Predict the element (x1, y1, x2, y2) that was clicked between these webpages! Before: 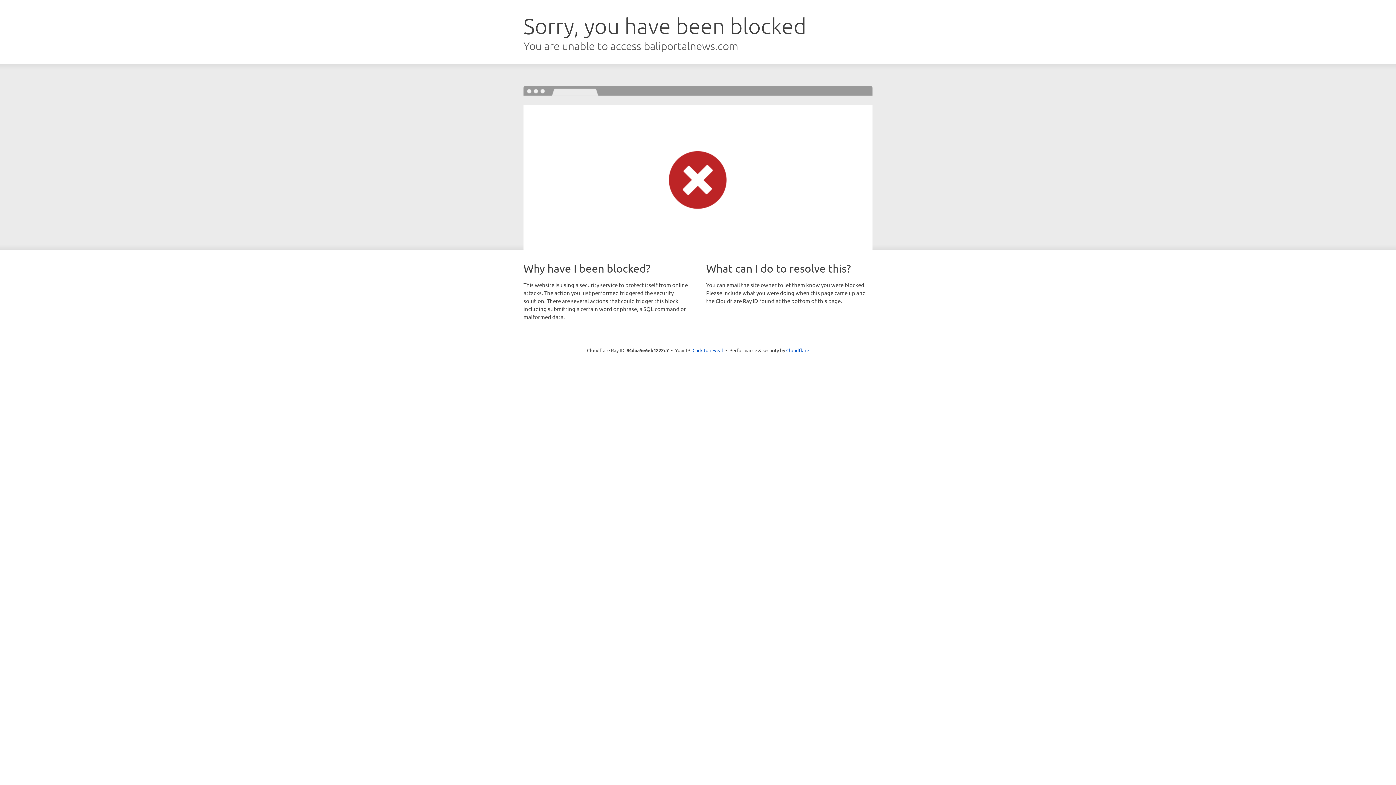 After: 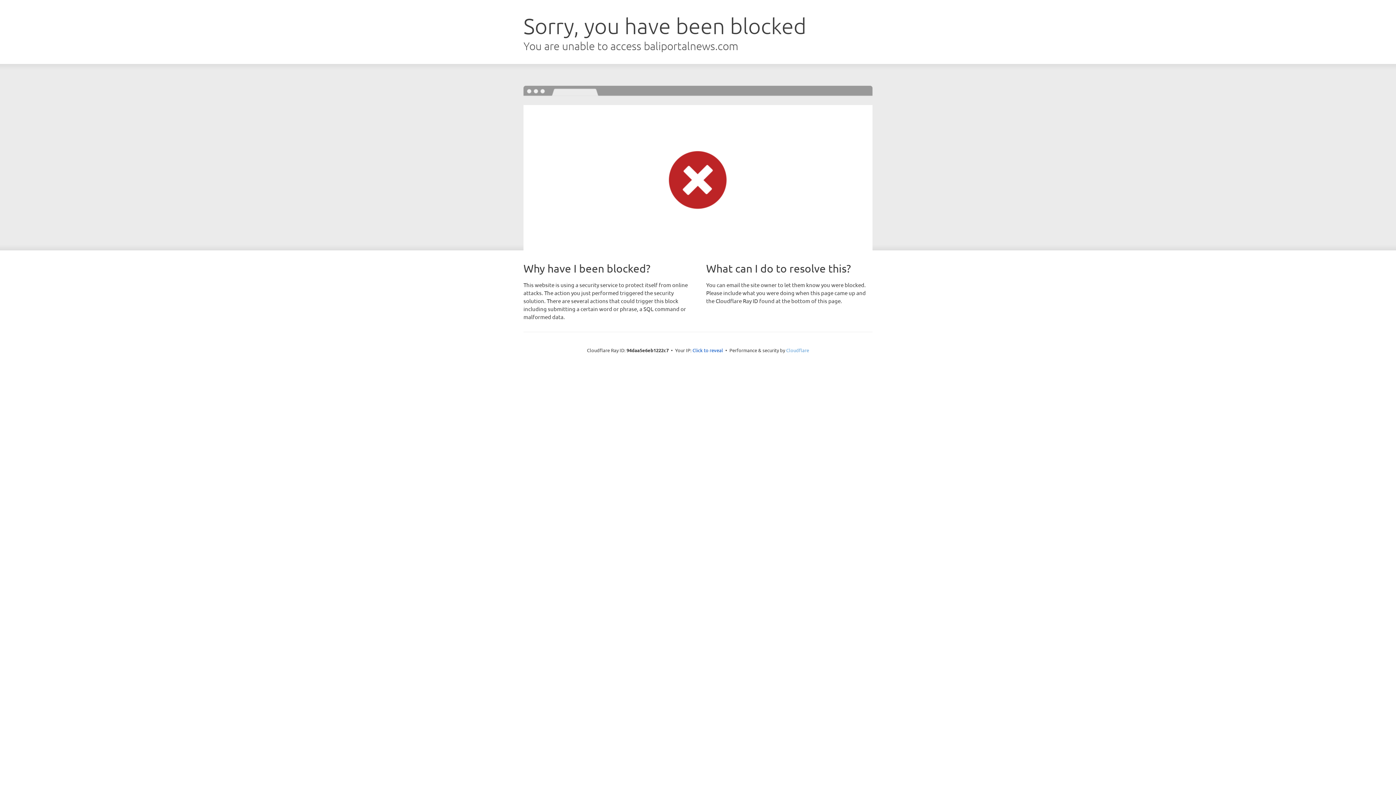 Action: label: Cloudflare bbox: (786, 347, 809, 353)